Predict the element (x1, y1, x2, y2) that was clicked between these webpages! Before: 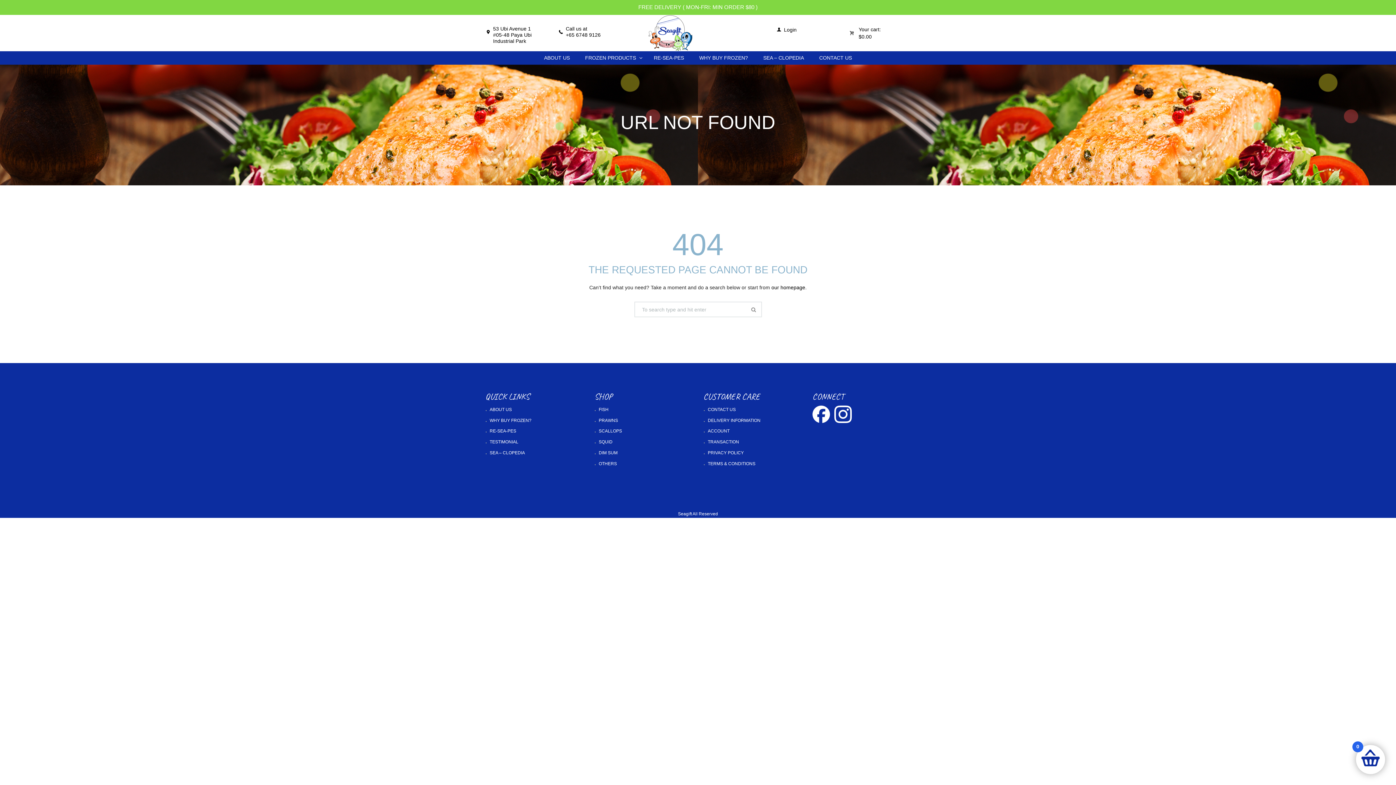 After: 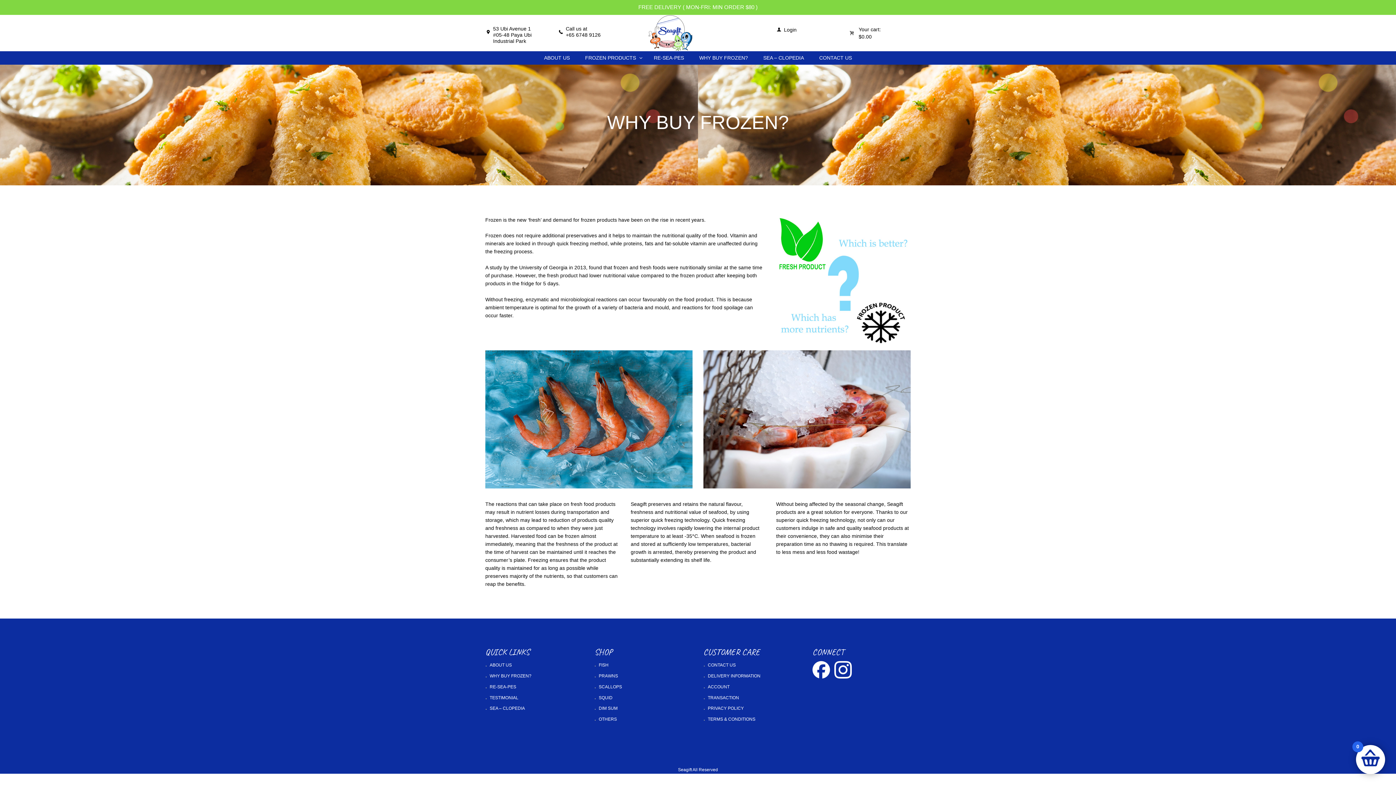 Action: bbox: (489, 418, 531, 423) label: WHY BUY FROZEN?